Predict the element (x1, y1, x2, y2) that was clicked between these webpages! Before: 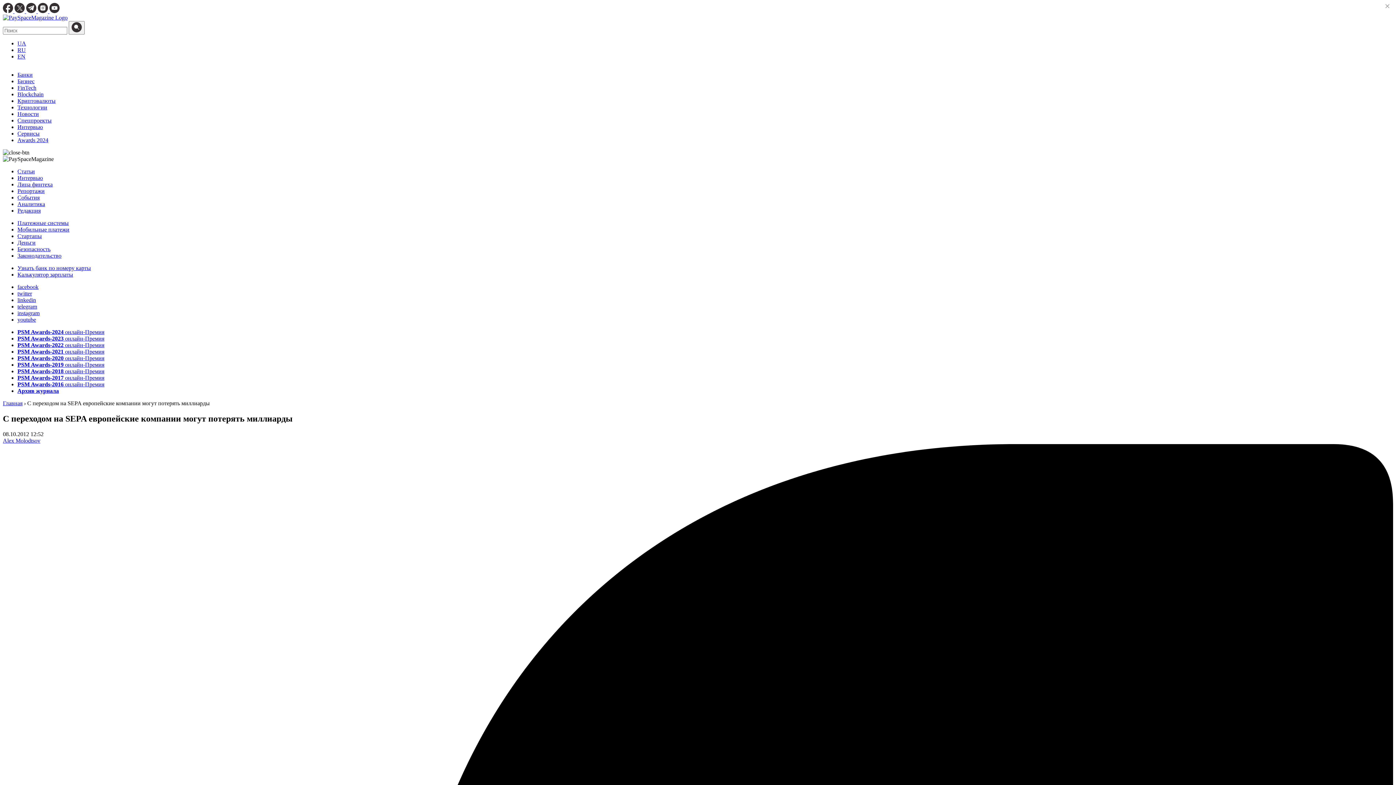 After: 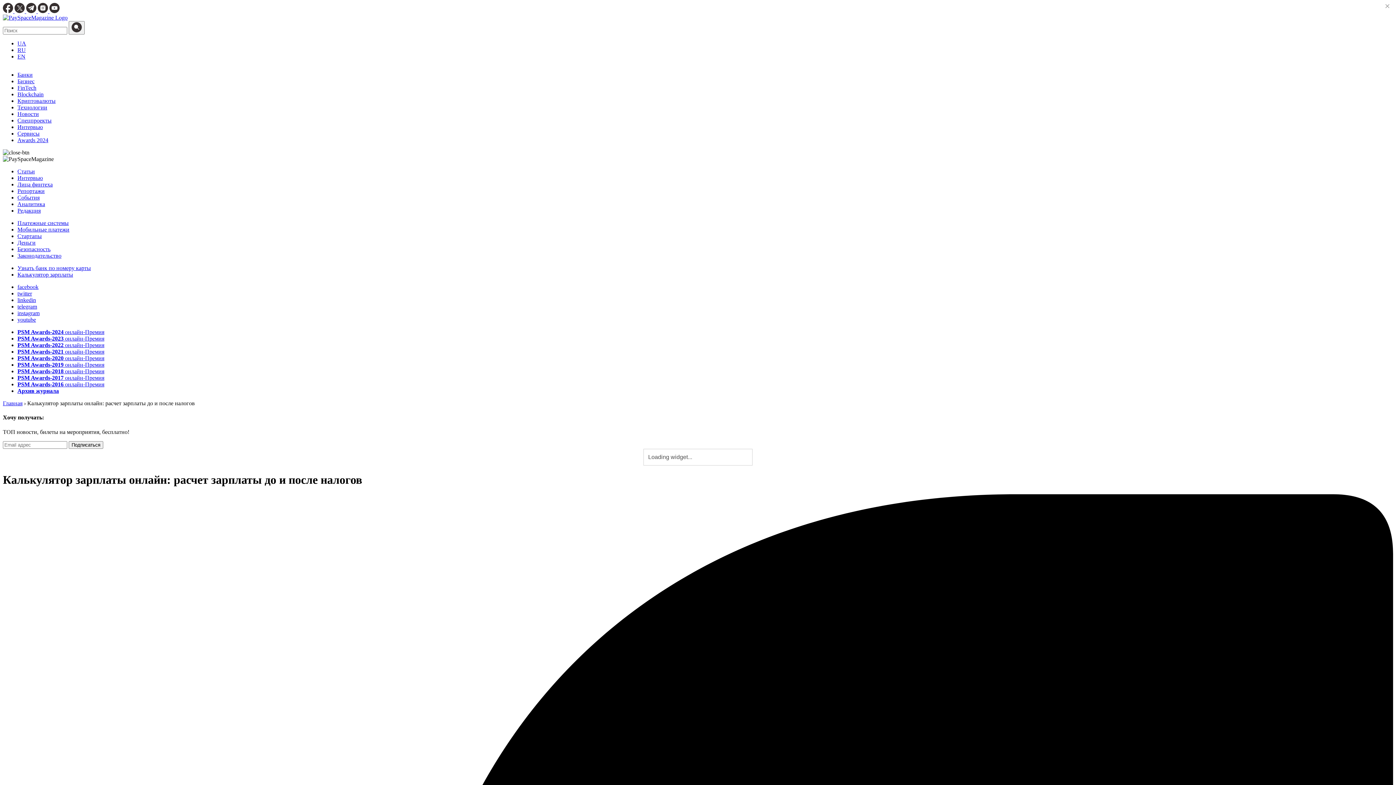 Action: label: Калькулятор зарплаты bbox: (17, 271, 73, 277)